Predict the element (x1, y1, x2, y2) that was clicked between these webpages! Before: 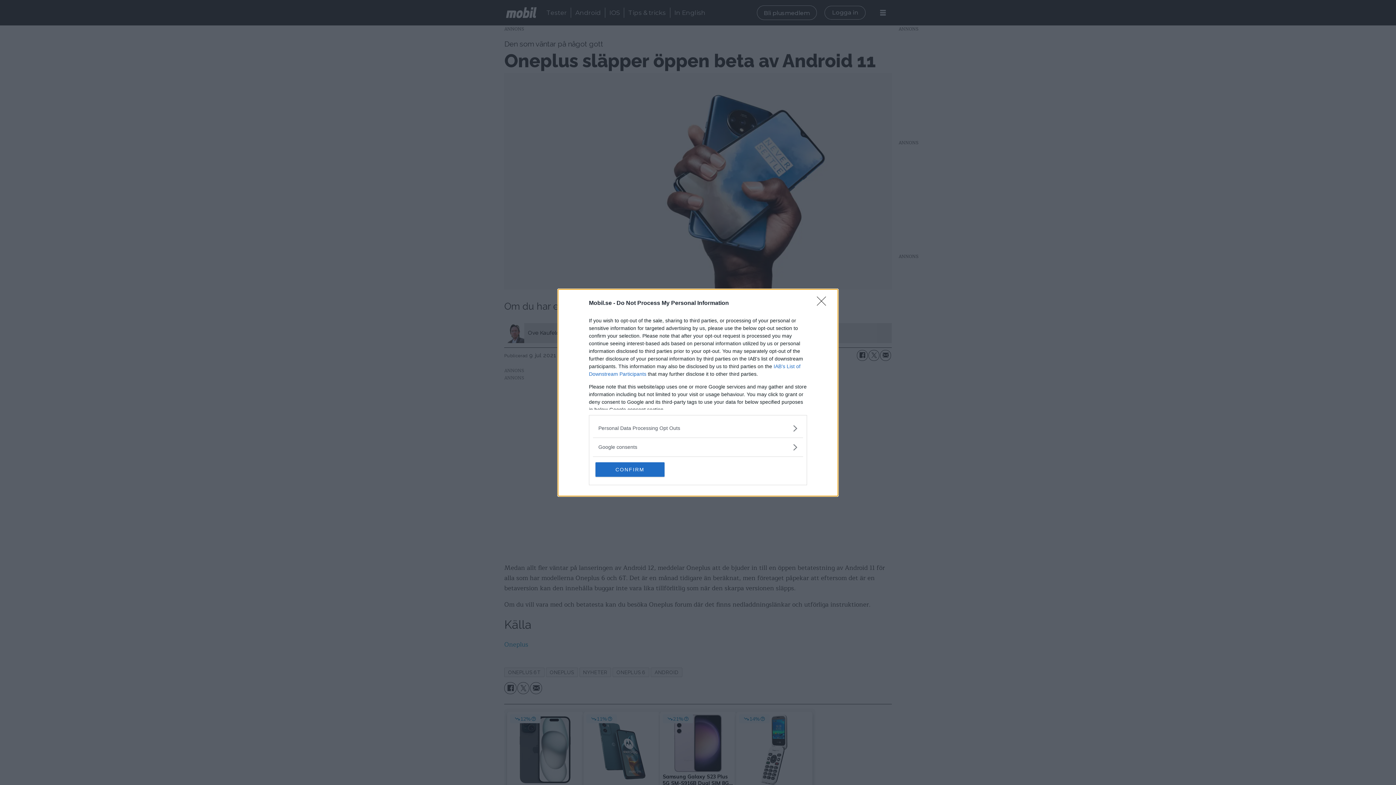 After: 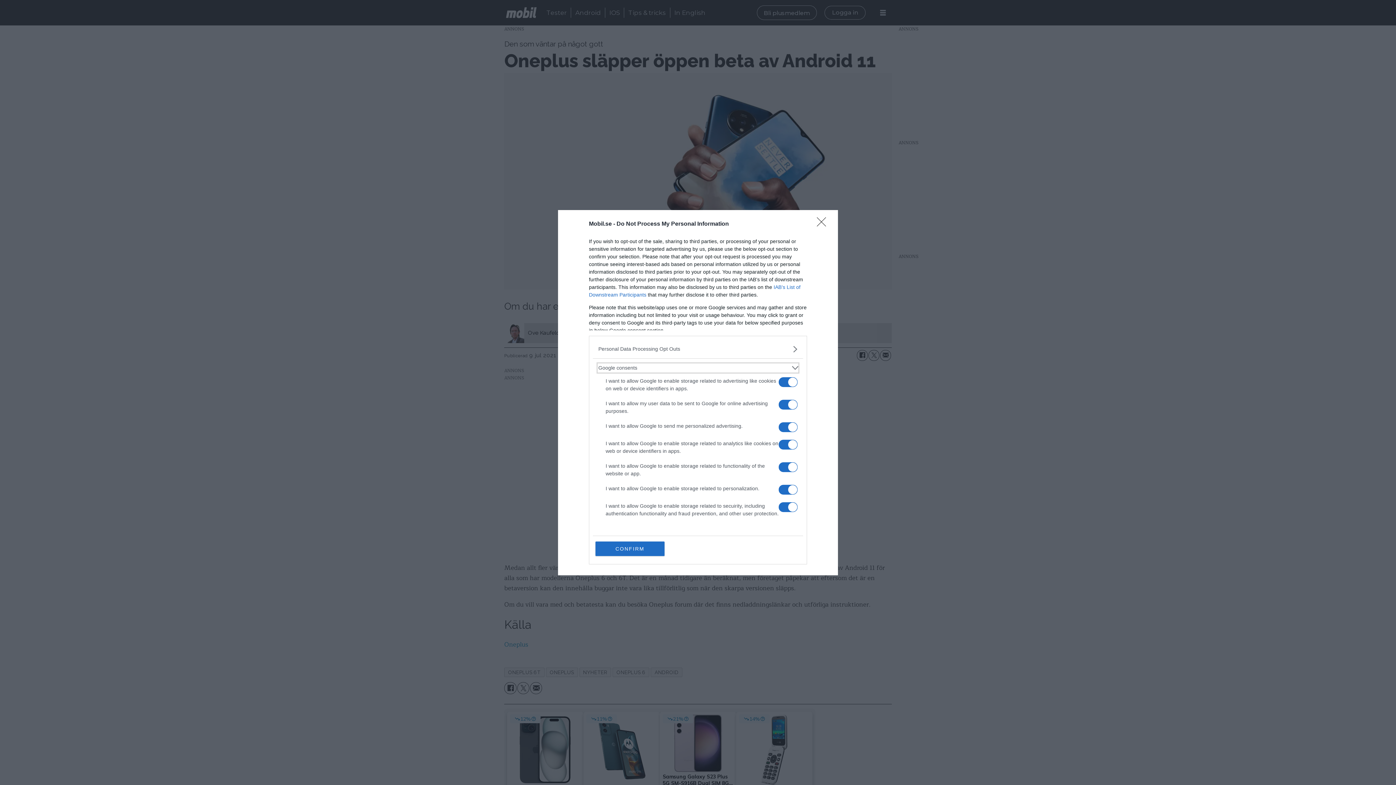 Action: label: Google consents bbox: (598, 443, 797, 451)